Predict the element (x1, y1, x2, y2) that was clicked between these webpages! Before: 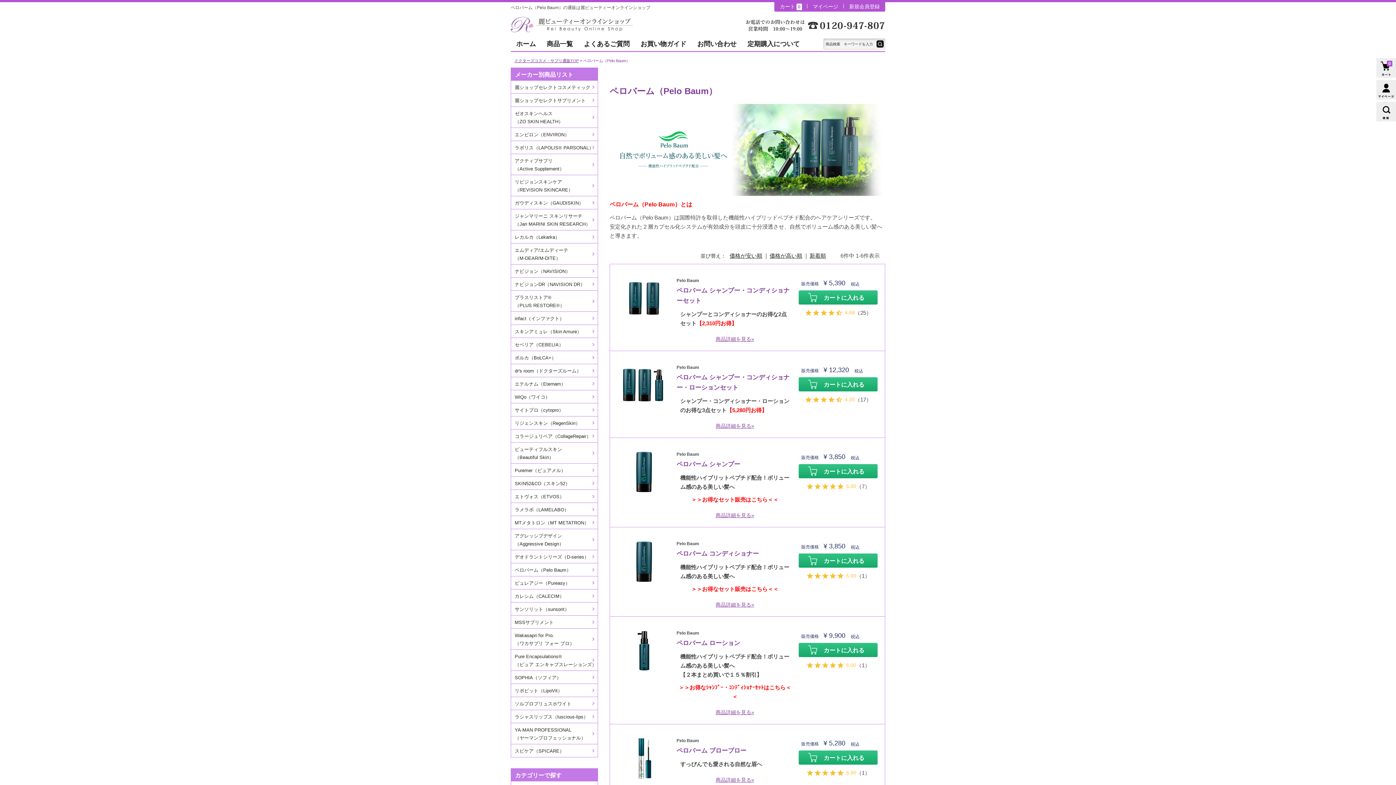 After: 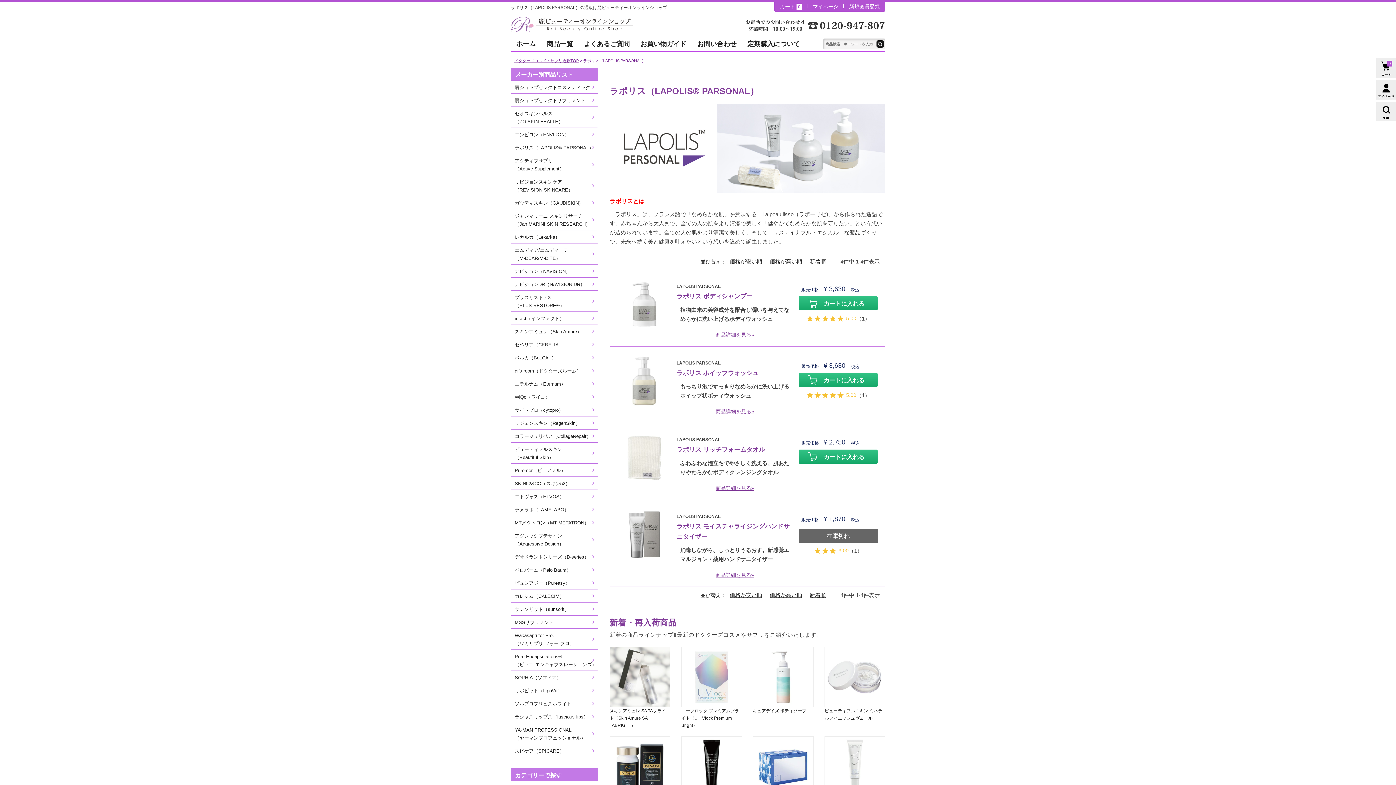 Action: bbox: (511, 141, 597, 153) label: ラポリス（LAPOLIS® PARSONAL）